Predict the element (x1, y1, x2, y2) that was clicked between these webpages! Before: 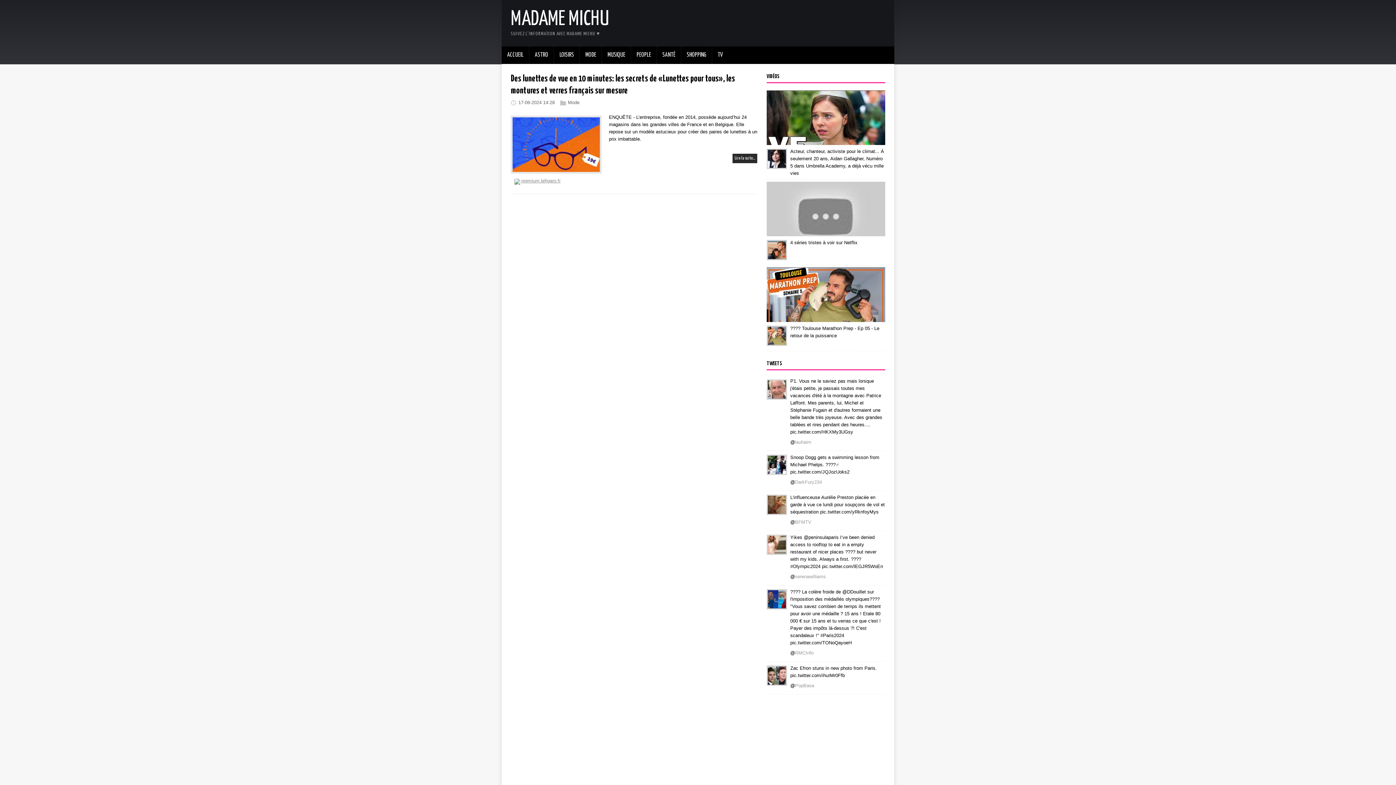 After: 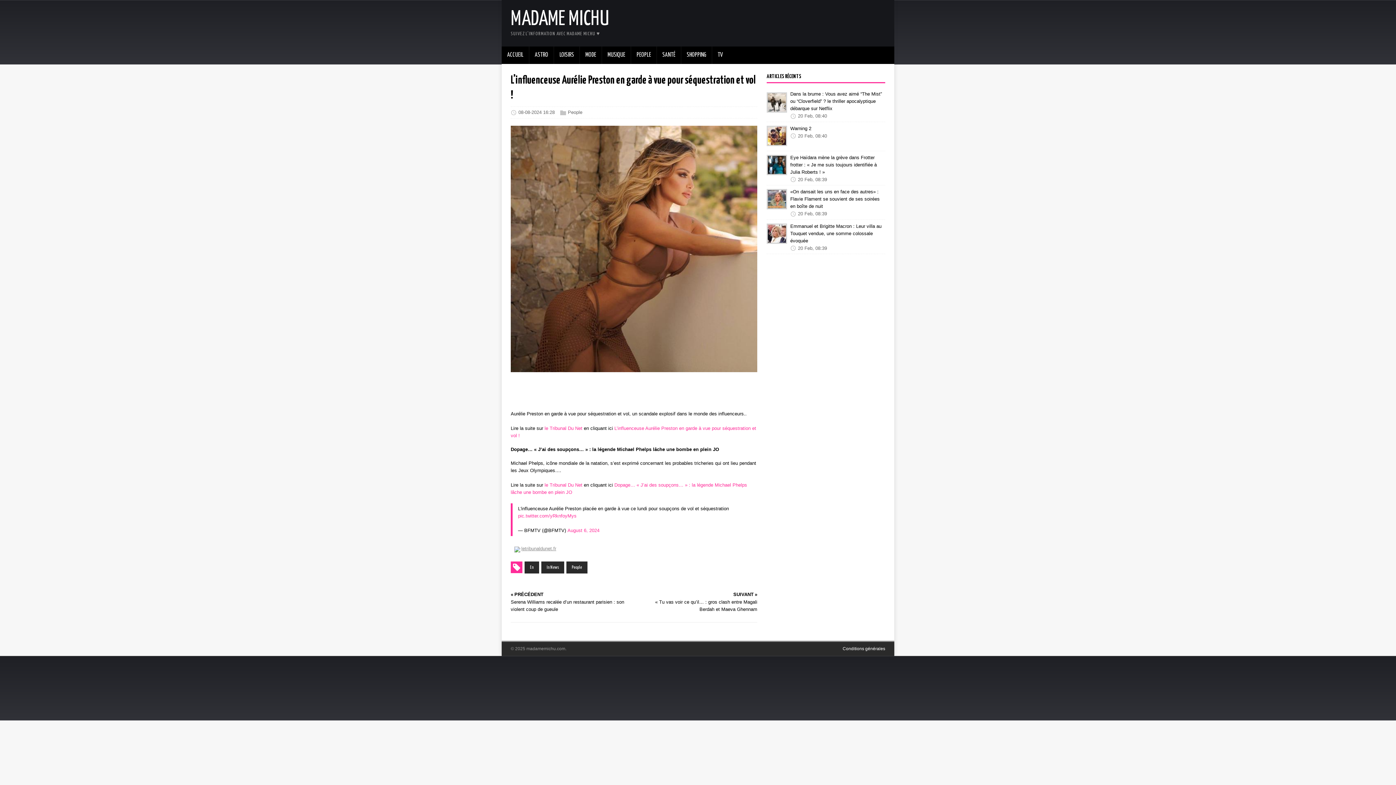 Action: bbox: (767, 507, 786, 513)